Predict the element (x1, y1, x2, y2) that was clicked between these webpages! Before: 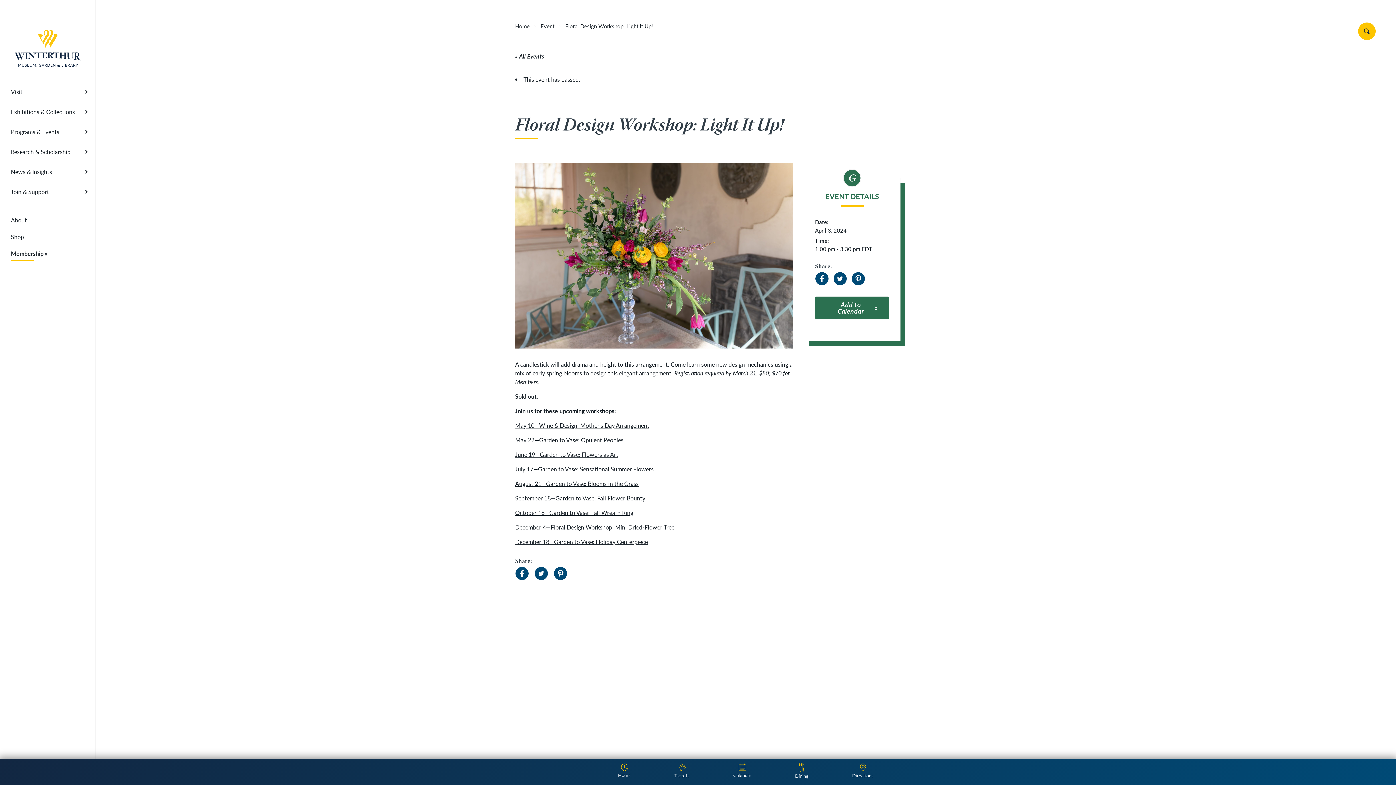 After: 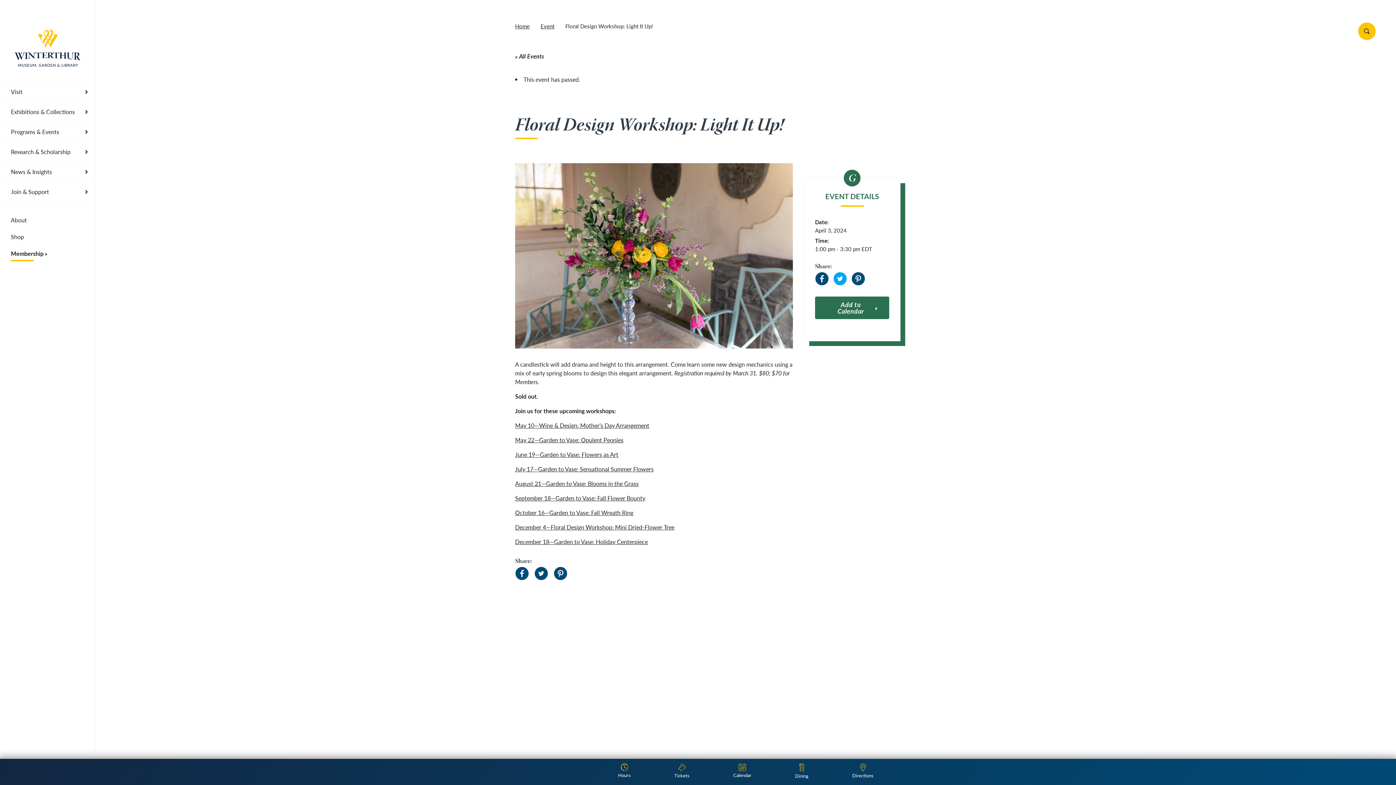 Action: bbox: (833, 272, 847, 285) label: Twitter